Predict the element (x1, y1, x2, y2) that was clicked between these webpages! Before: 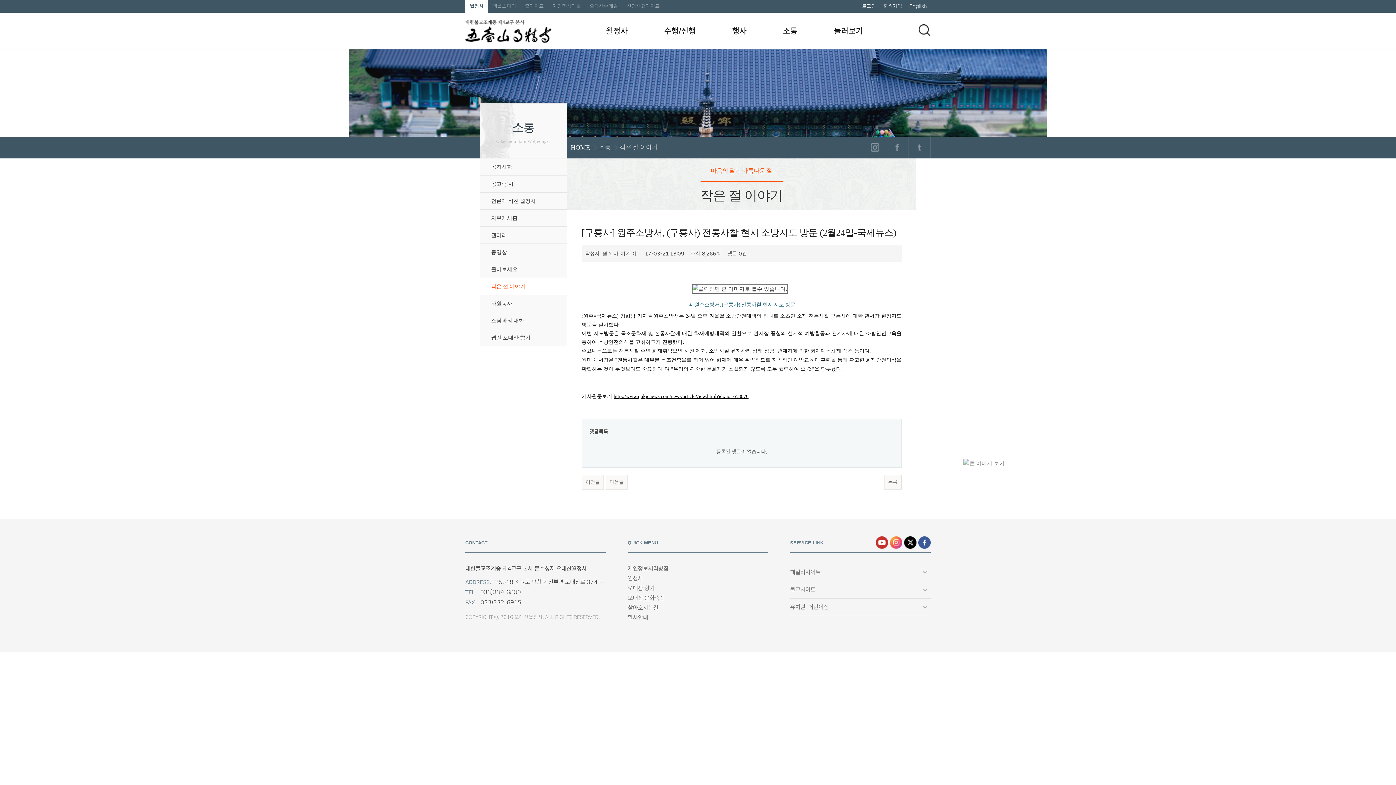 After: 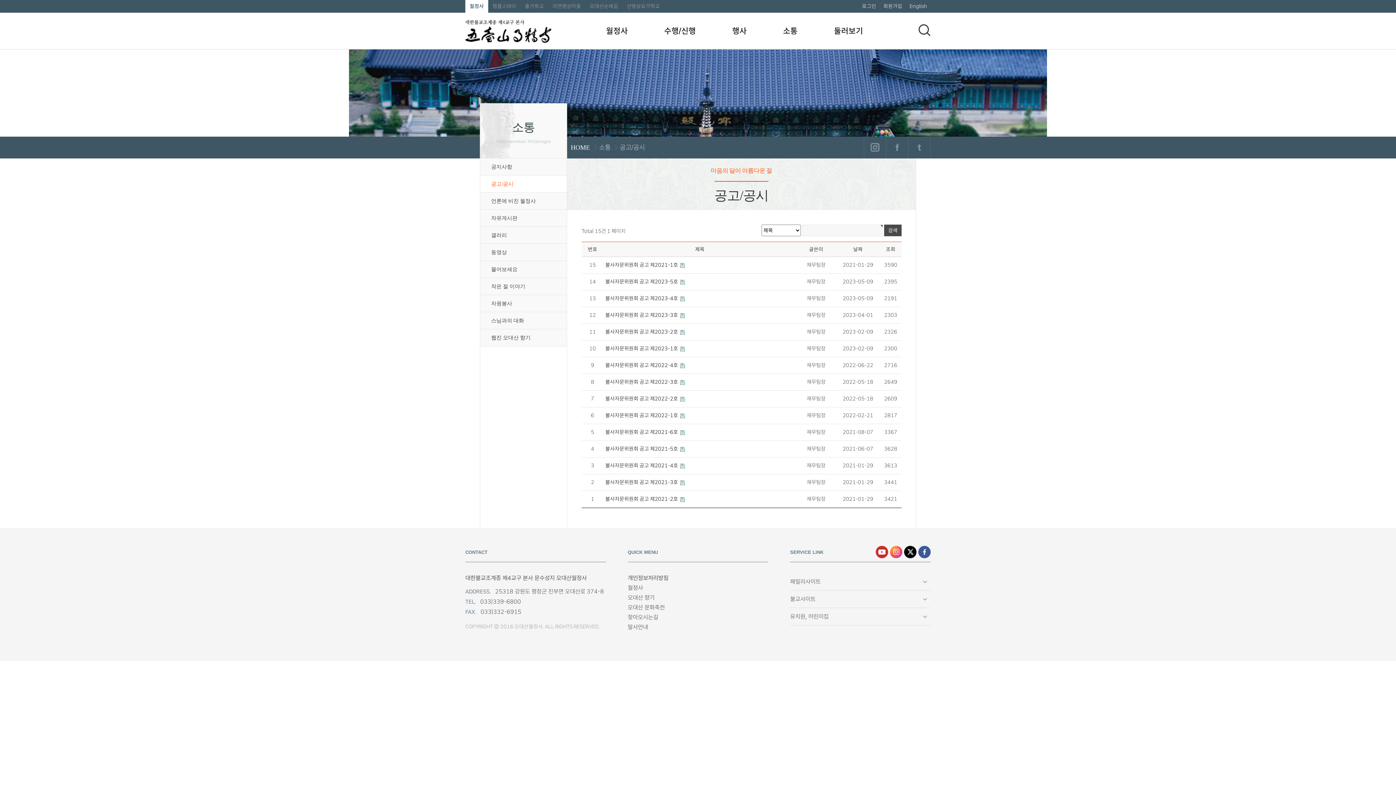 Action: bbox: (480, 175, 567, 192) label: 공고/공시